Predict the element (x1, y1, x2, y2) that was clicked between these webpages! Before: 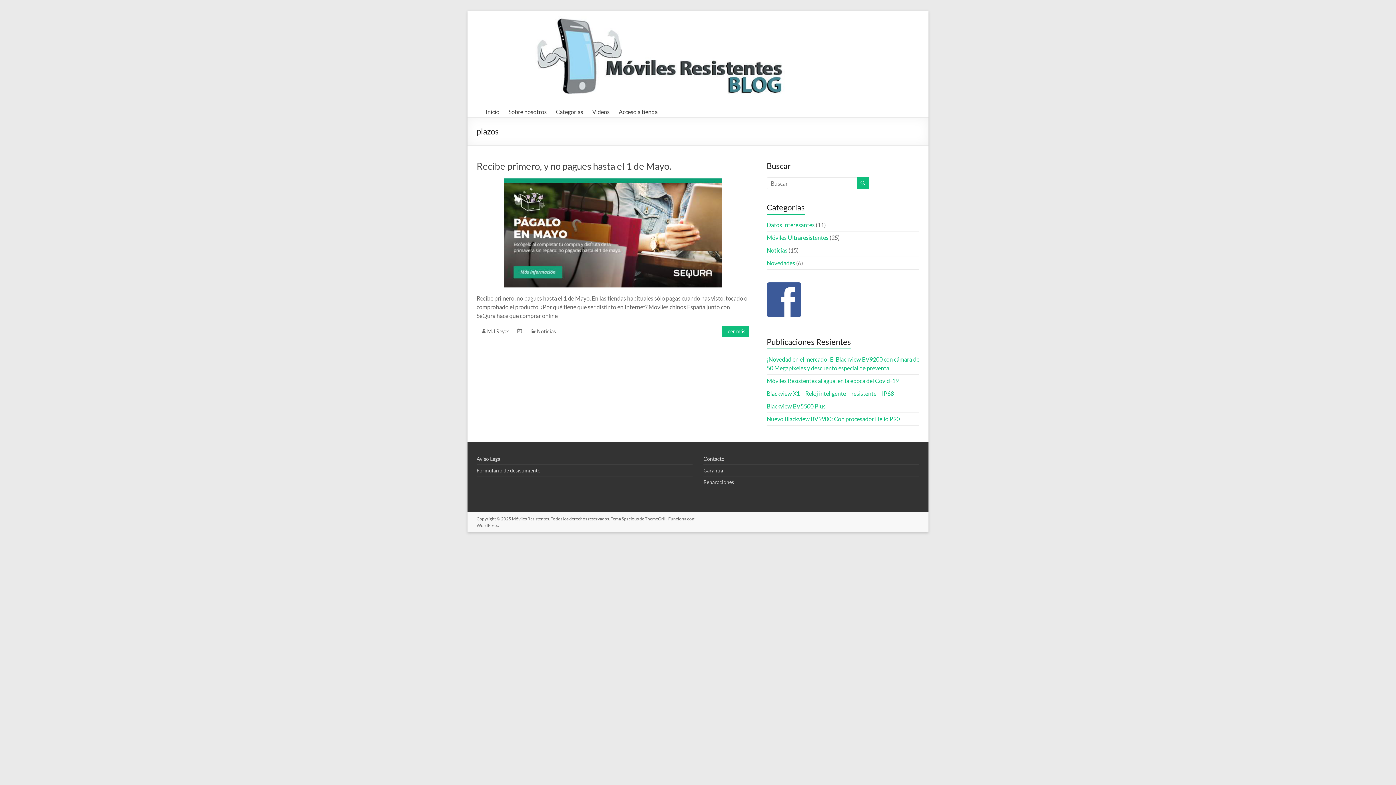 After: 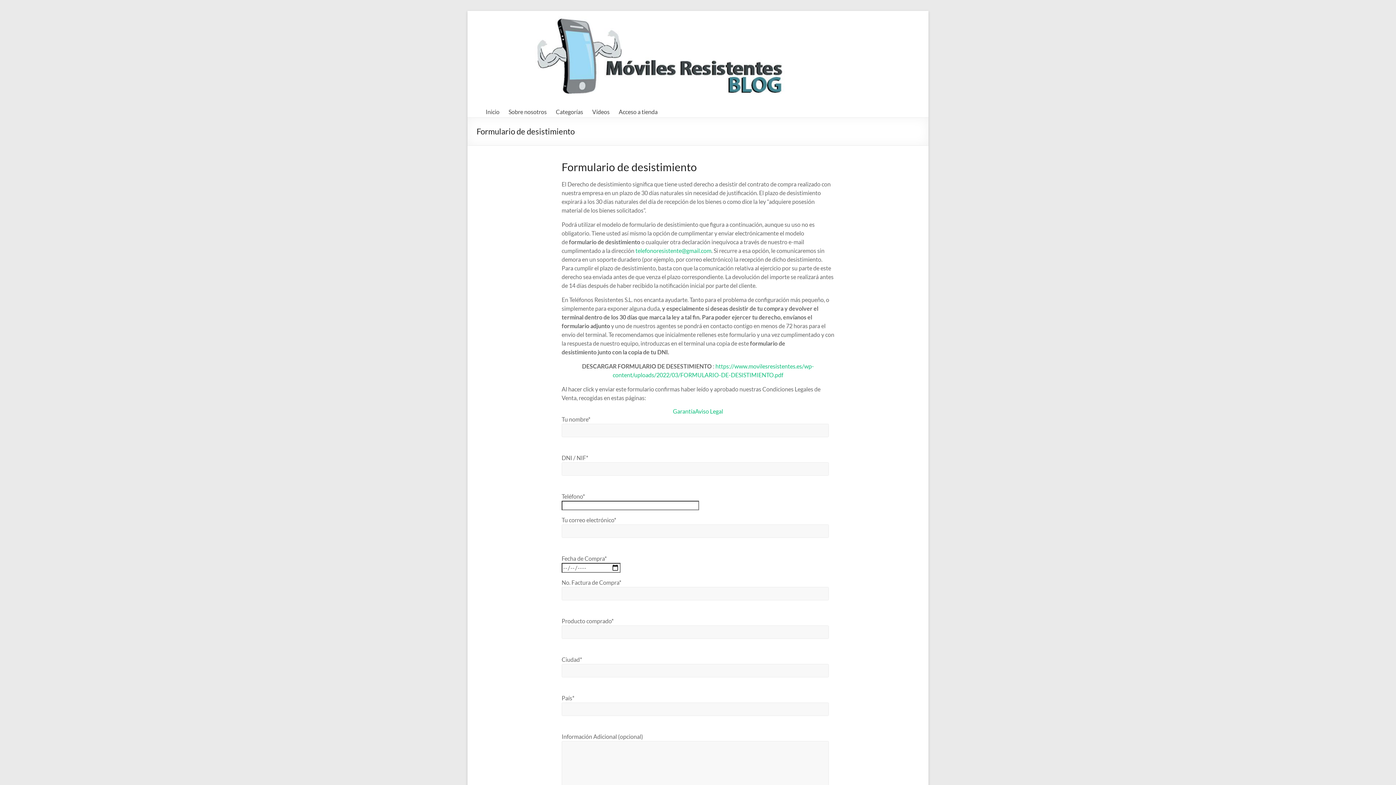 Action: bbox: (476, 467, 540, 473) label: Formulario de desistimiento